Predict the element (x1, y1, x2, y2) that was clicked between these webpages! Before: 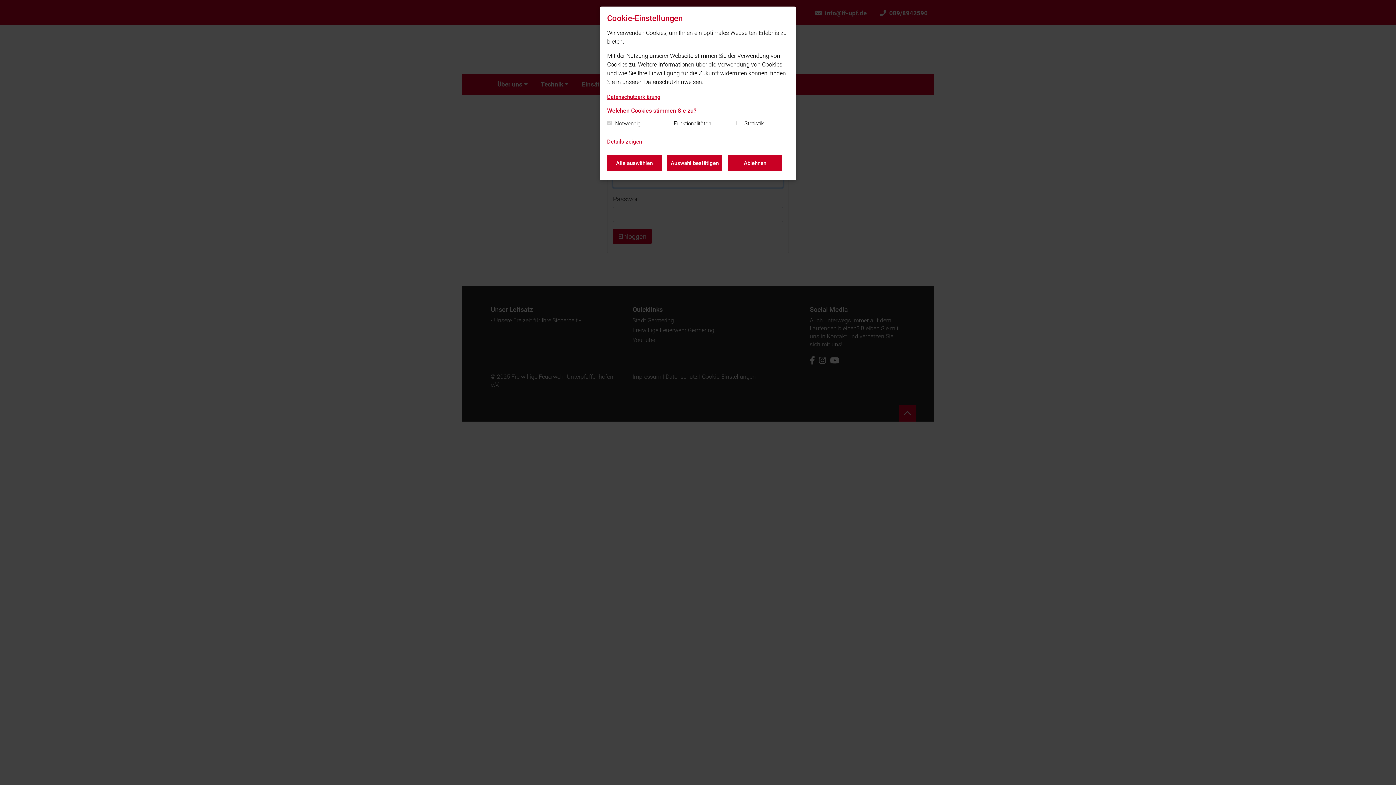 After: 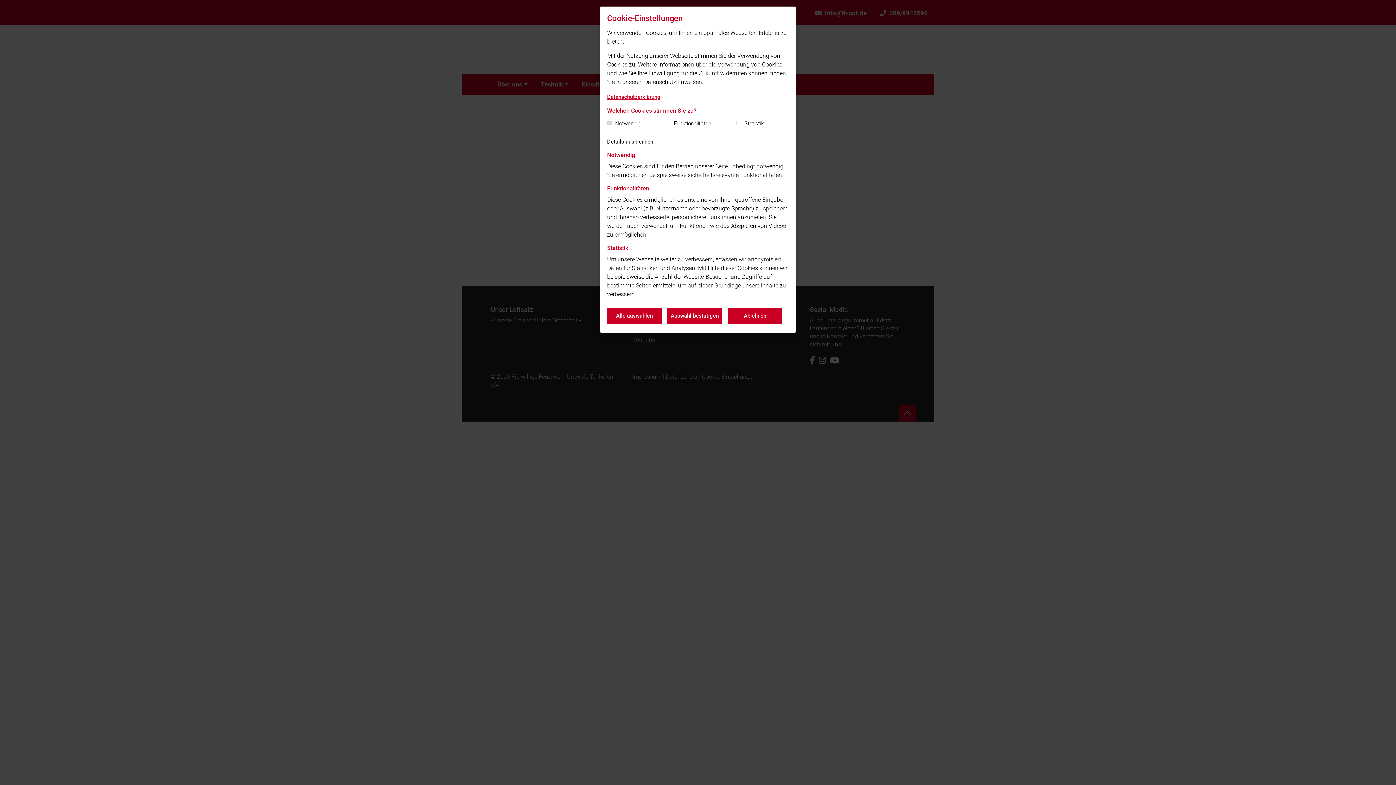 Action: bbox: (607, 138, 642, 145) label: Details zeigen